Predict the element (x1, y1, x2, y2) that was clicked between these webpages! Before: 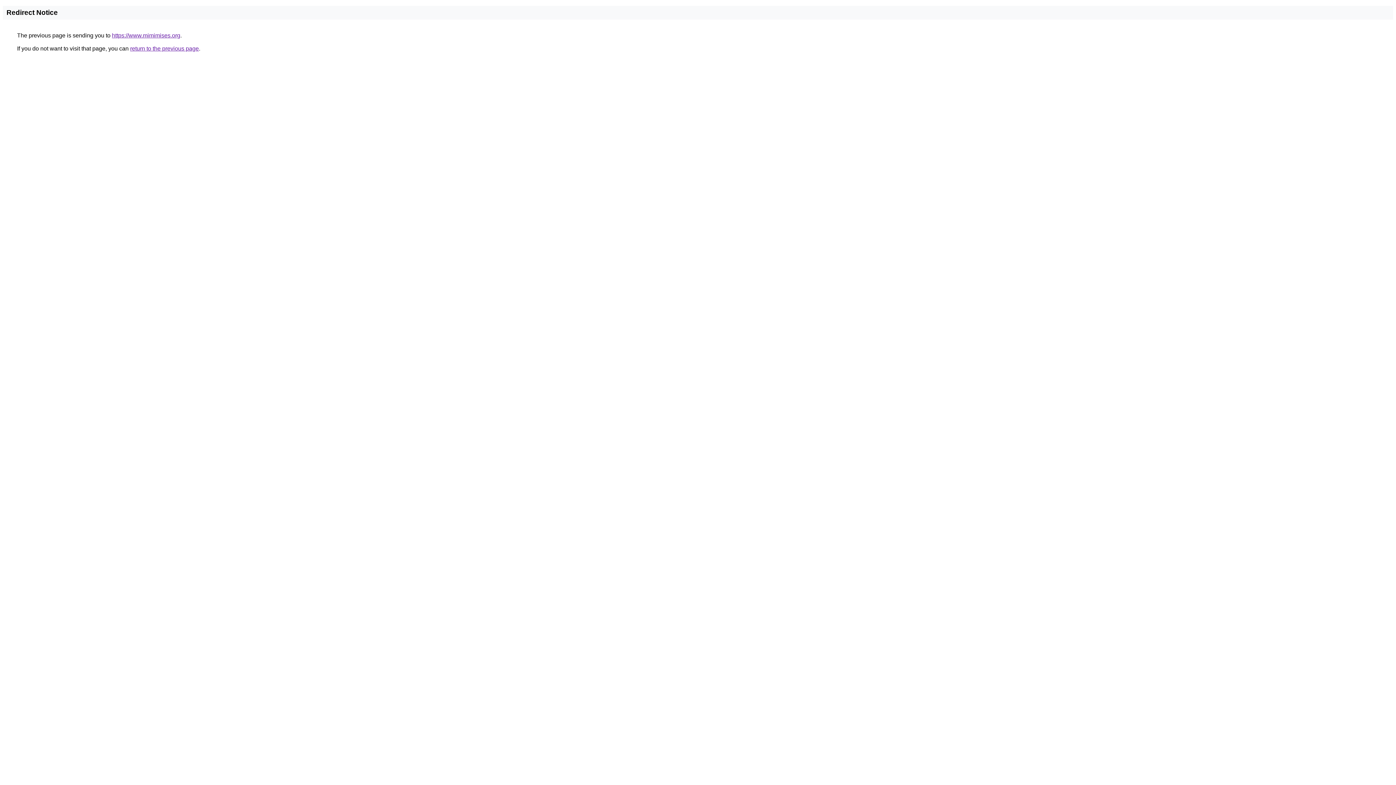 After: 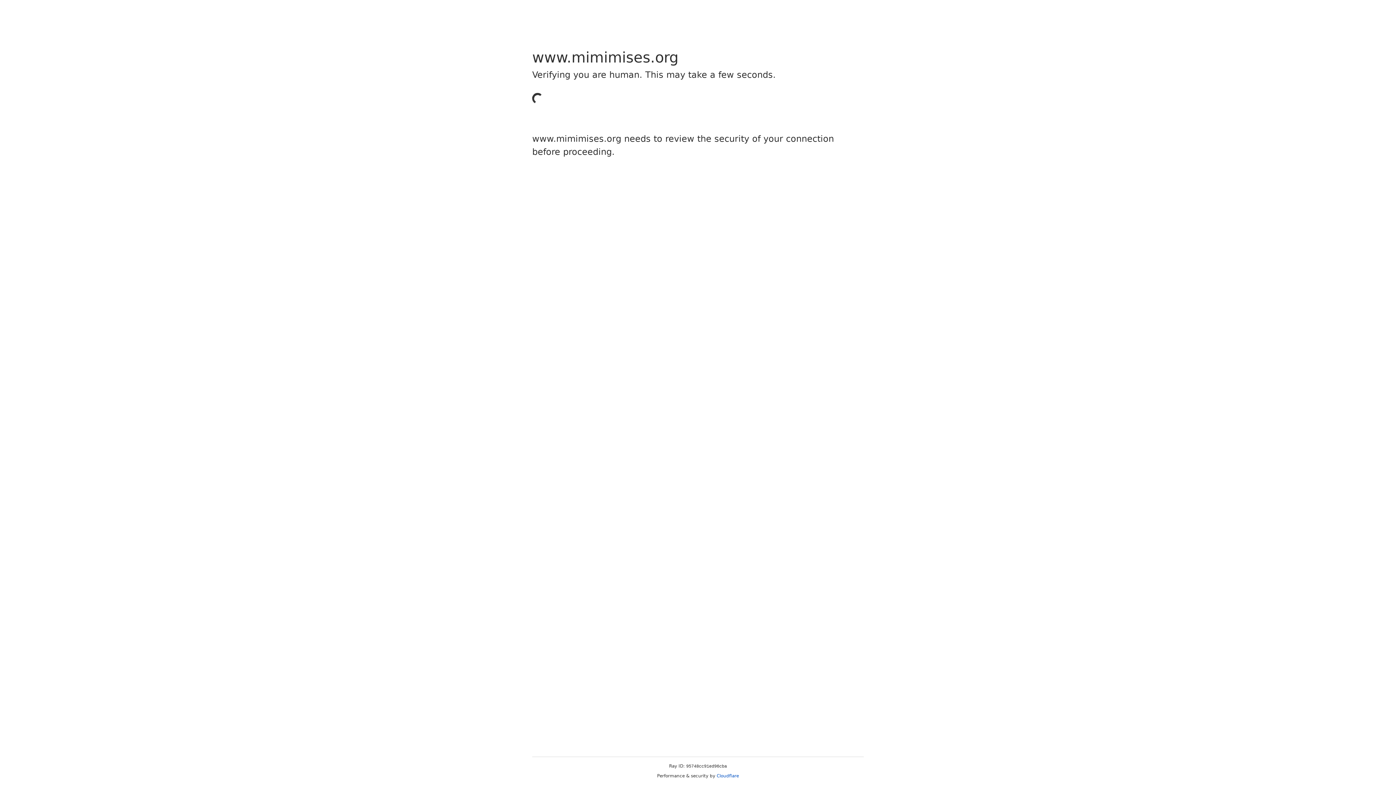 Action: label: https://www.mimimises.org bbox: (112, 32, 180, 38)